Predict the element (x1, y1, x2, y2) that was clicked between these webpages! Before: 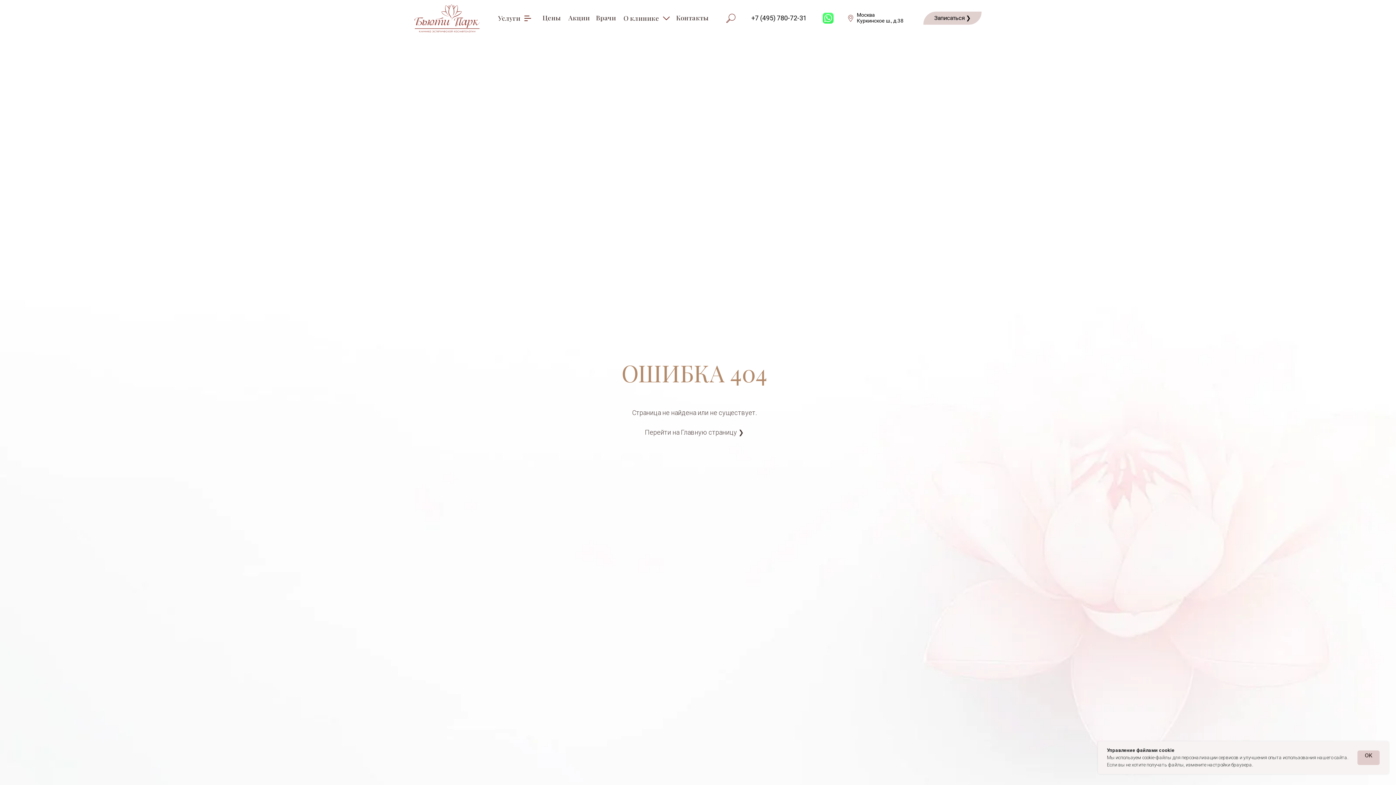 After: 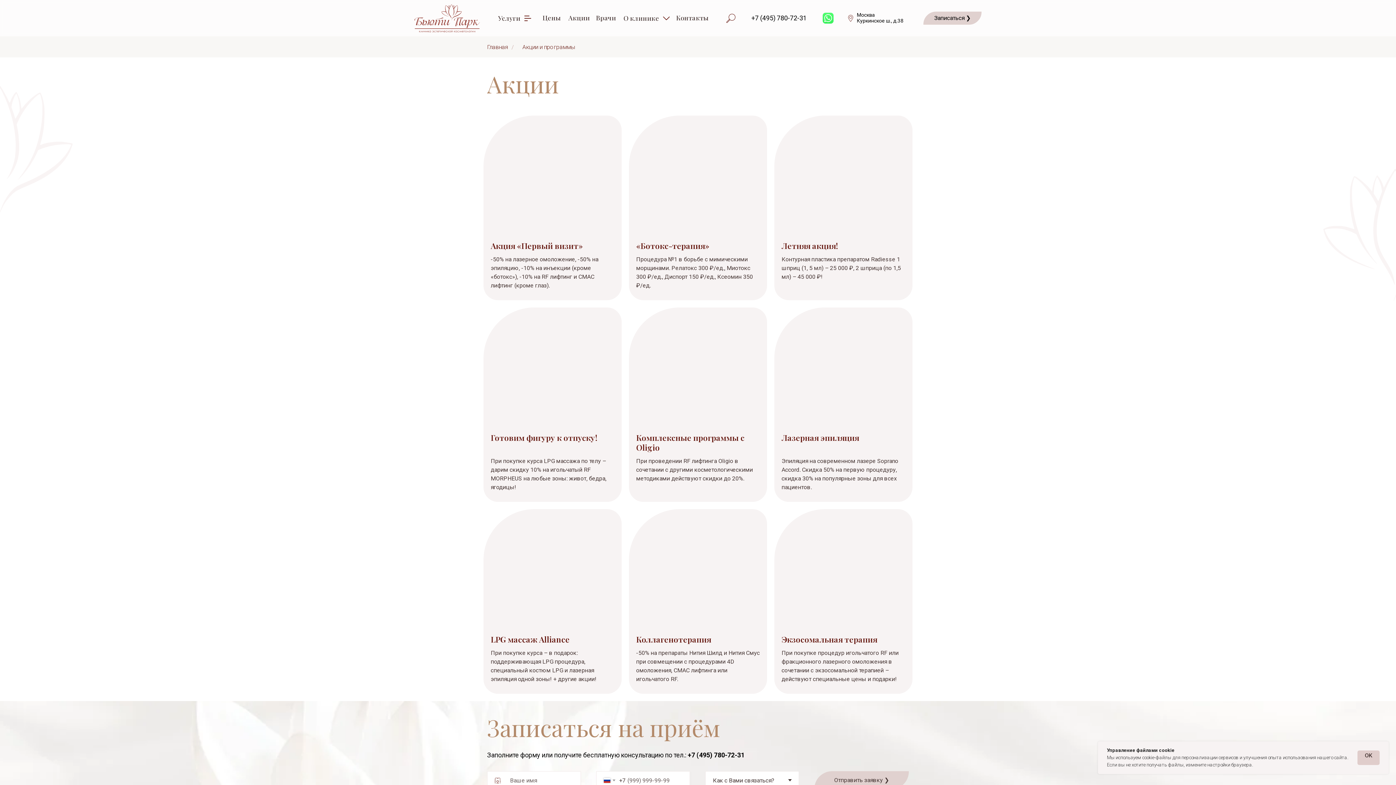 Action: label: Акции bbox: (565, 11, 592, 24)